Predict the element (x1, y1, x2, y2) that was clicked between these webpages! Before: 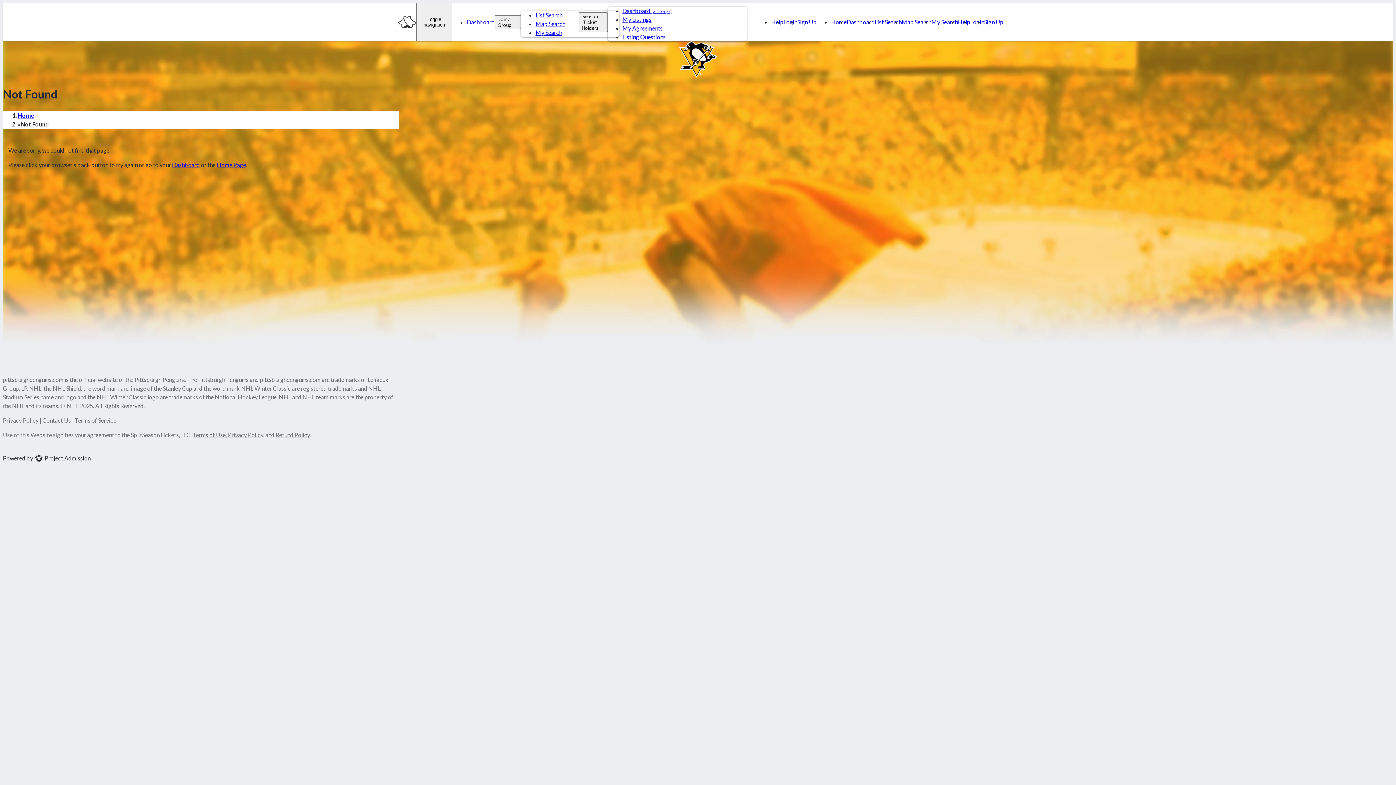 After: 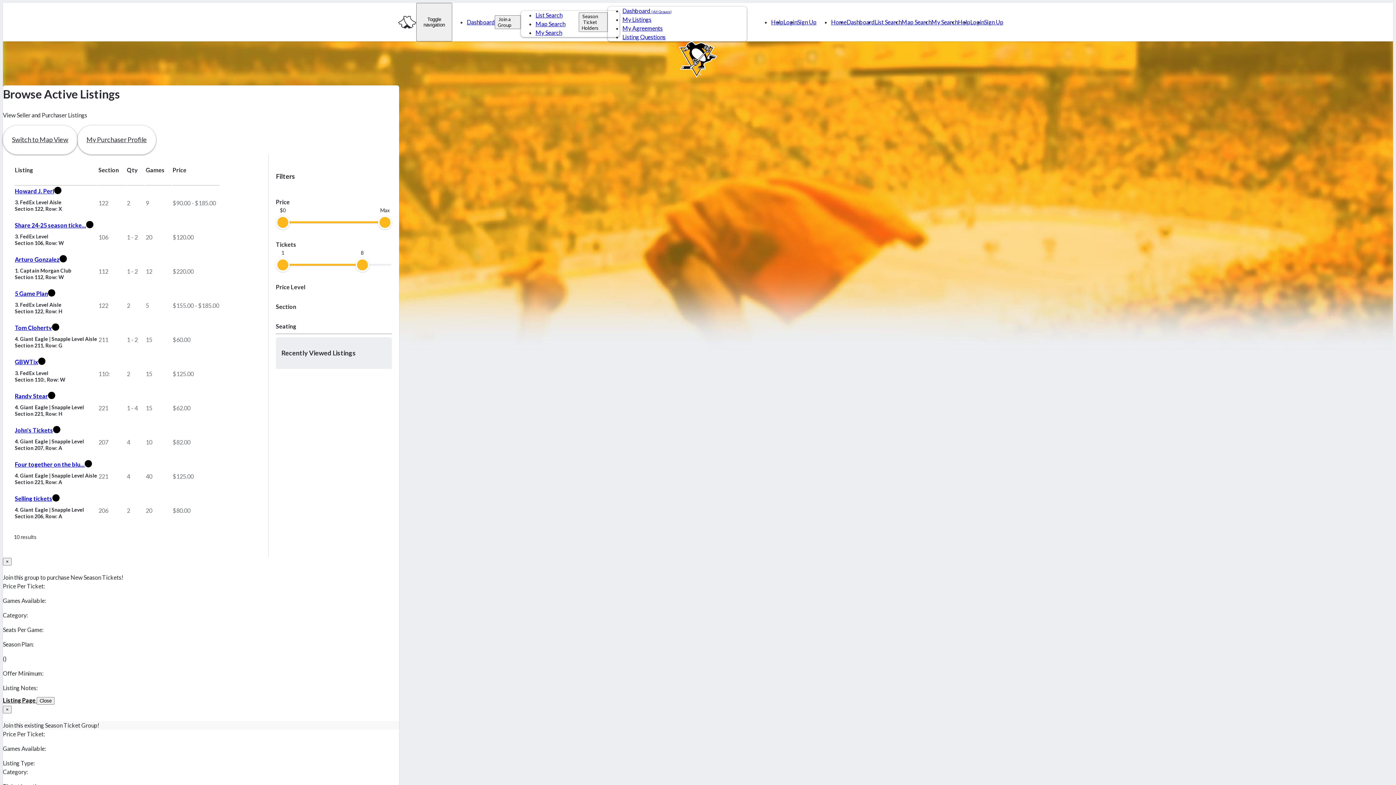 Action: bbox: (535, 11, 562, 18) label: List Search